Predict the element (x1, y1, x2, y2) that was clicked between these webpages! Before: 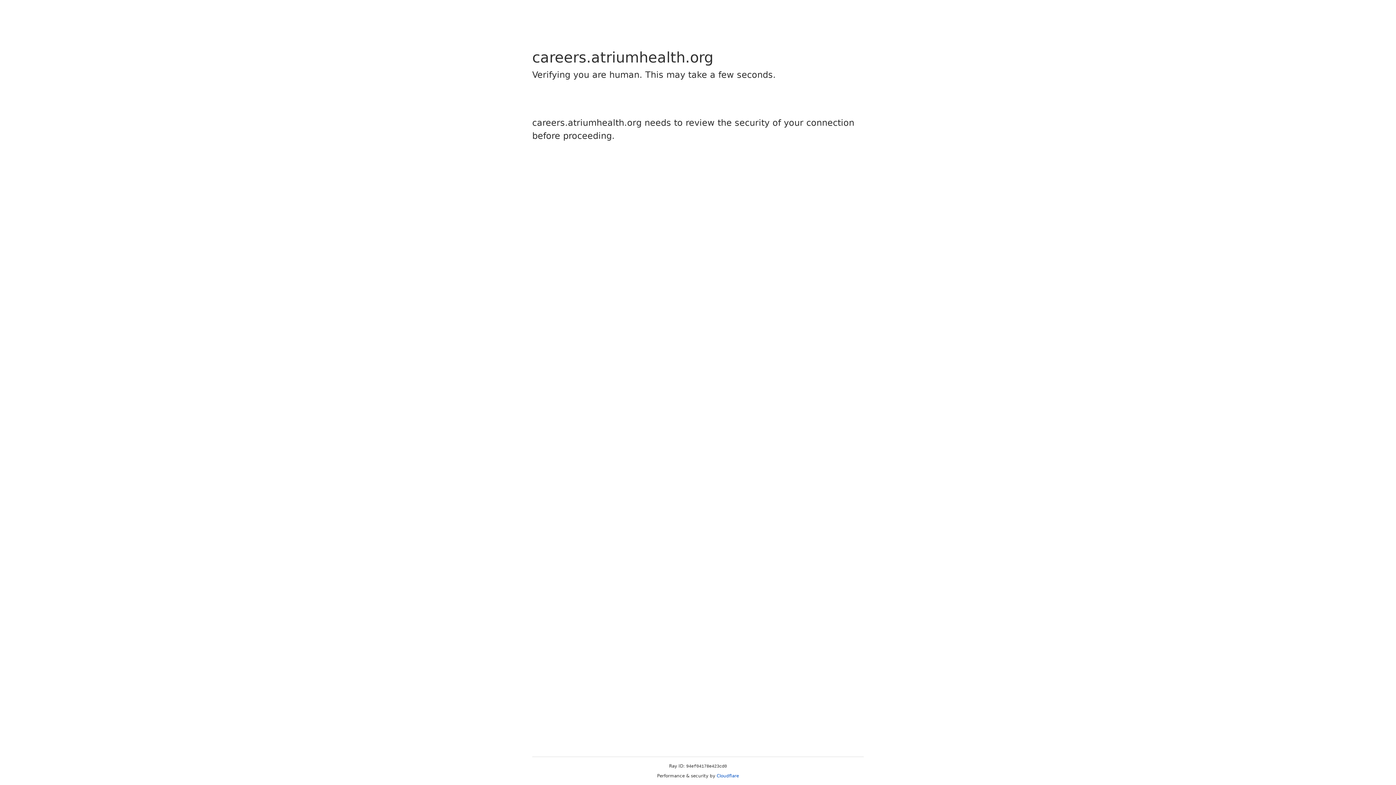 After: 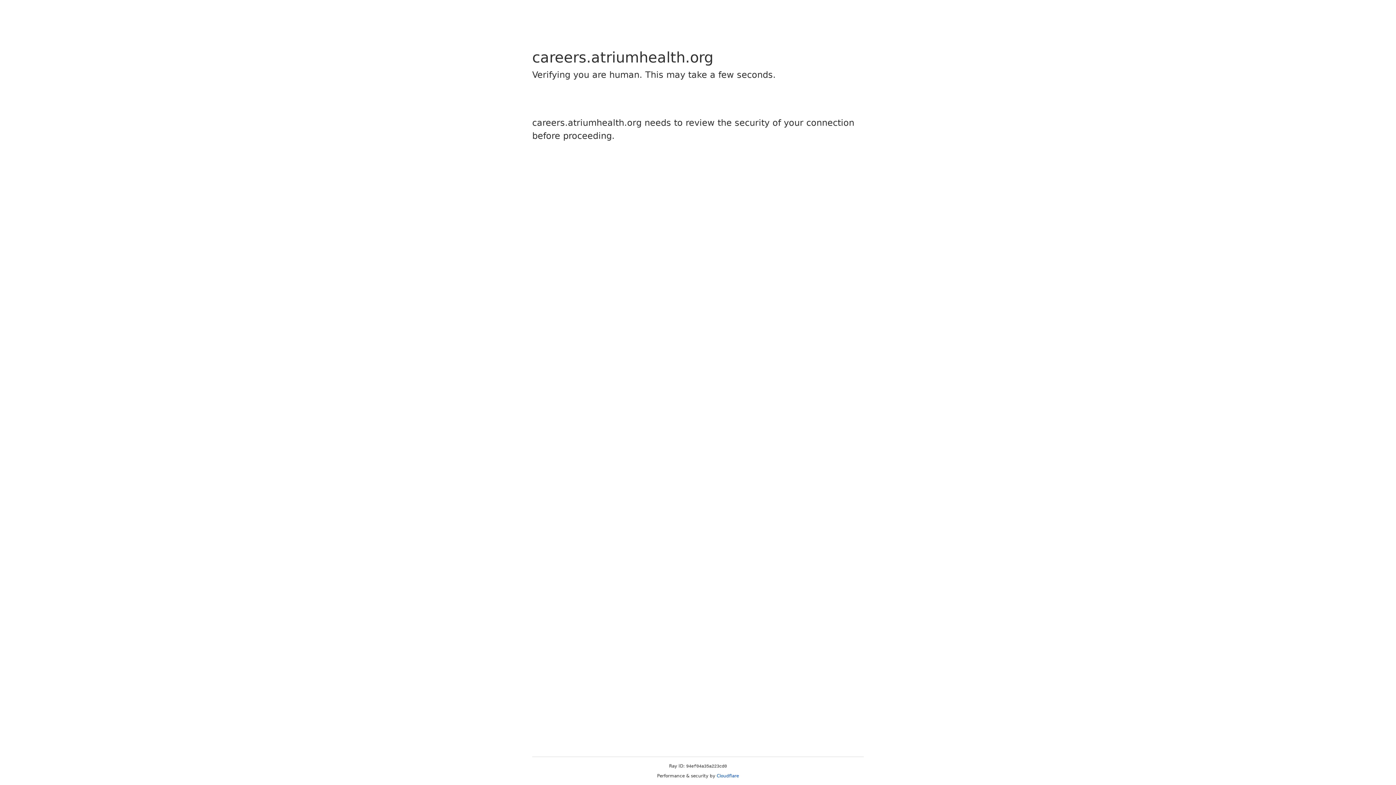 Action: label: Cloudflare bbox: (716, 773, 739, 778)